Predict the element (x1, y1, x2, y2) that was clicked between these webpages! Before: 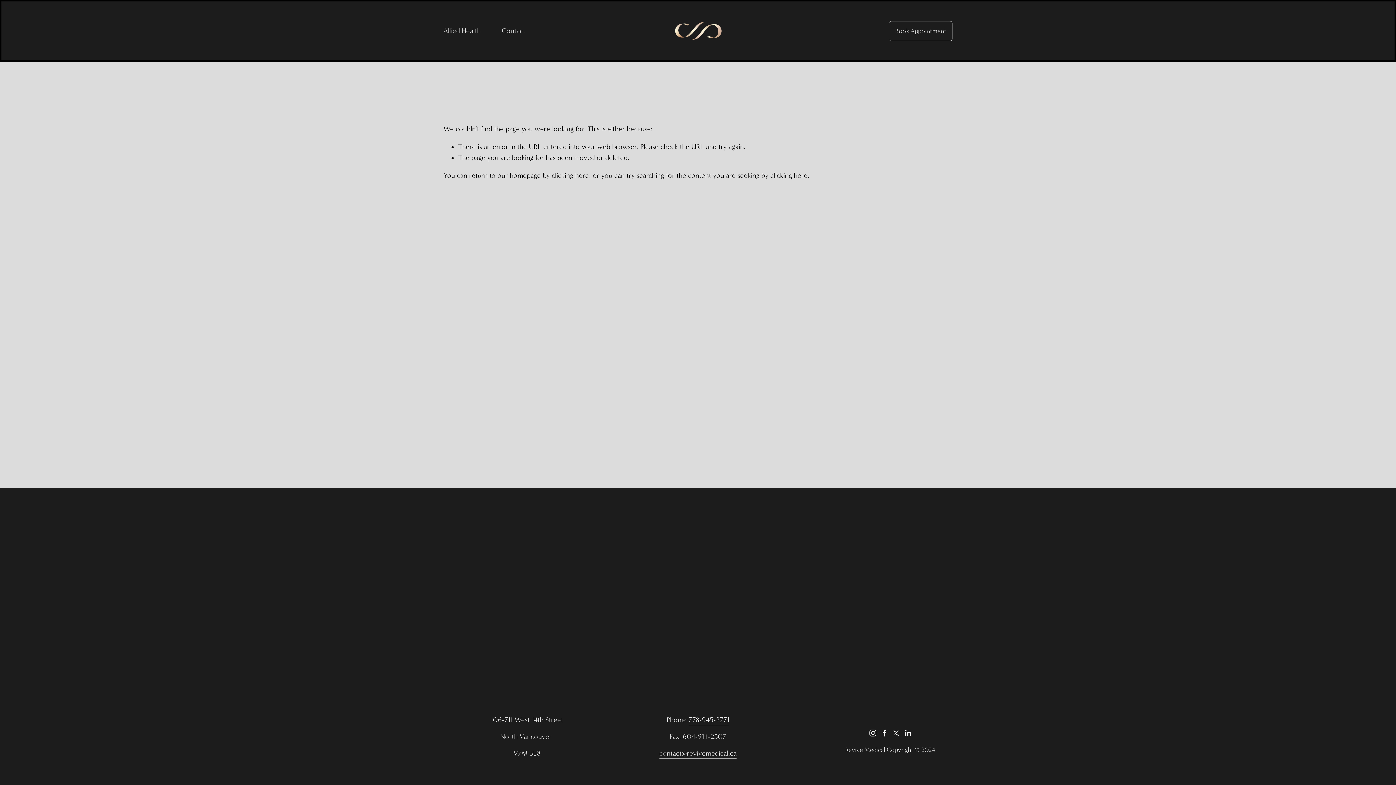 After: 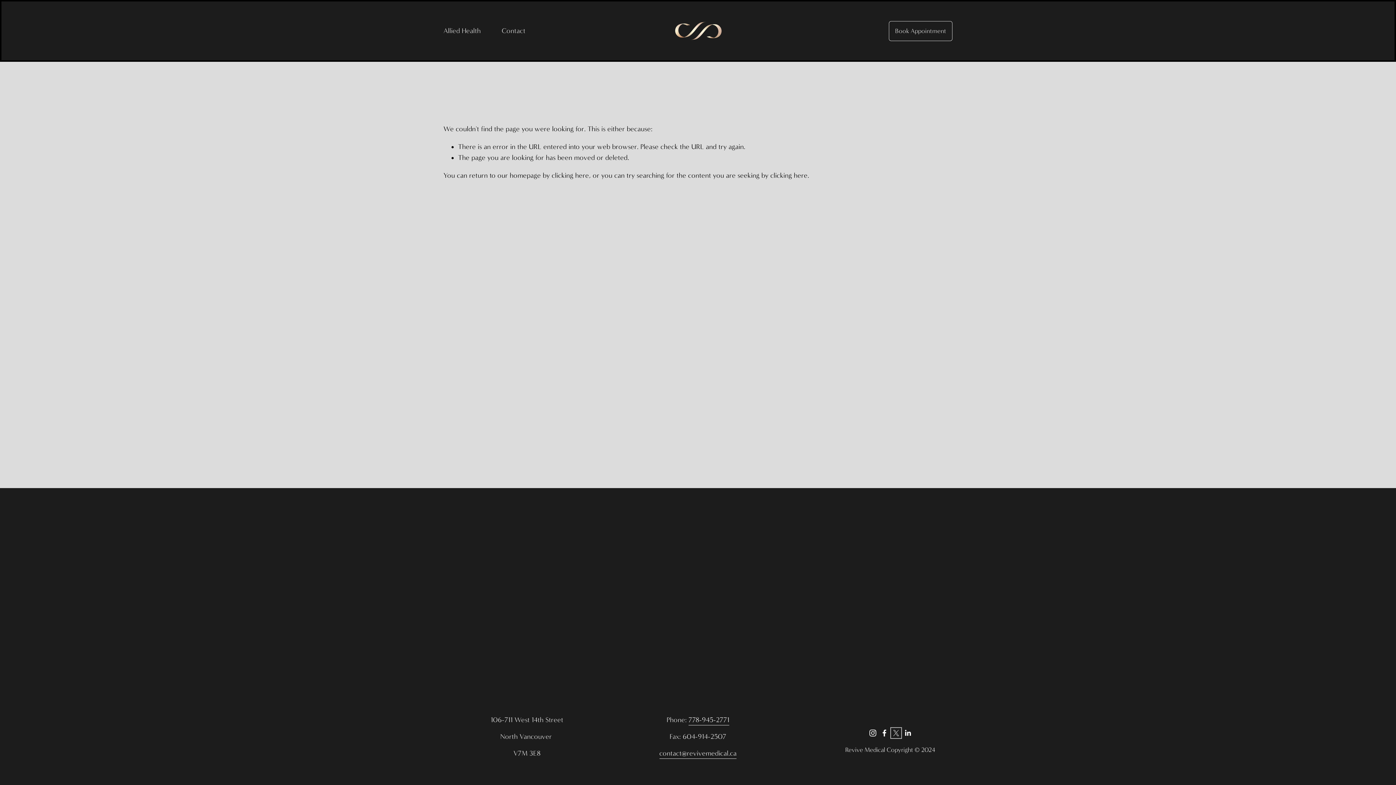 Action: bbox: (892, 729, 900, 736) label: X